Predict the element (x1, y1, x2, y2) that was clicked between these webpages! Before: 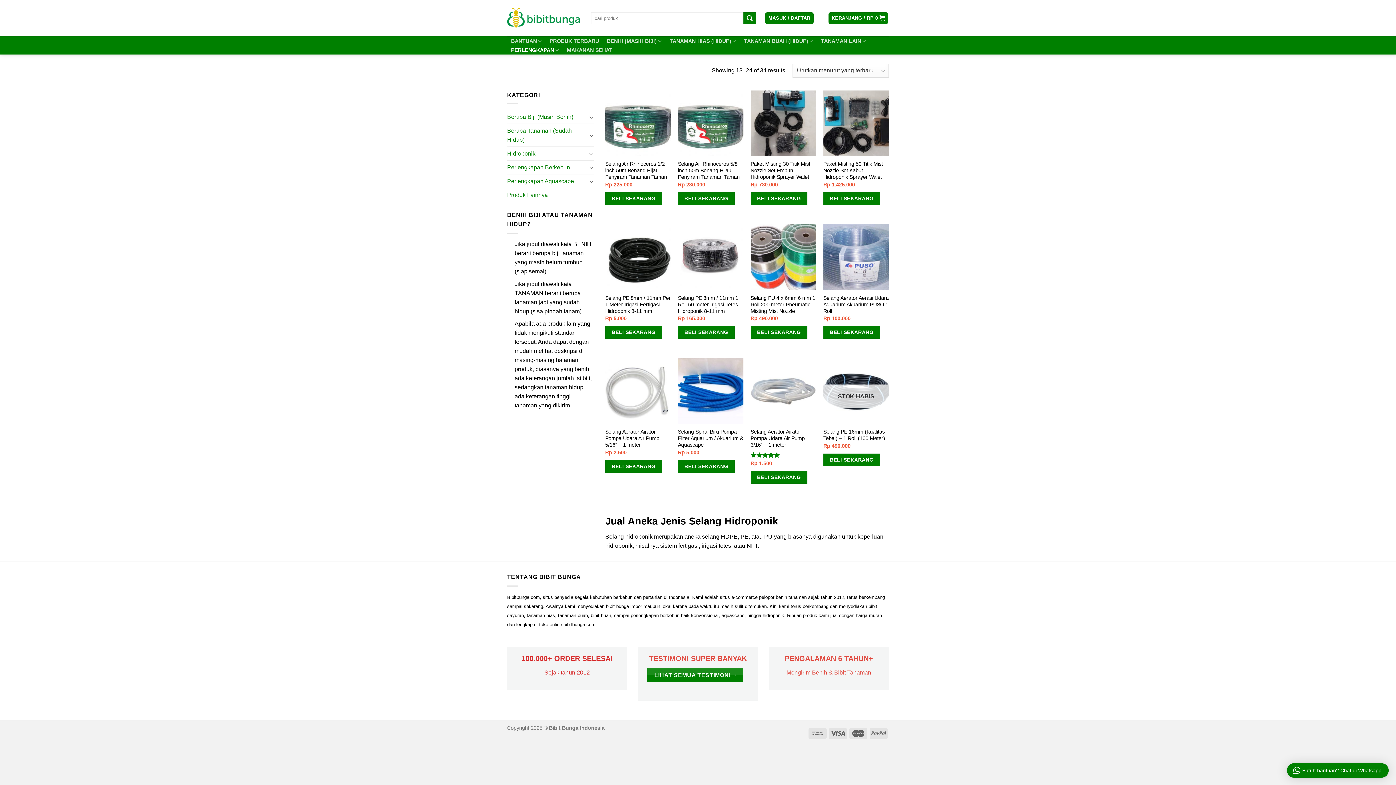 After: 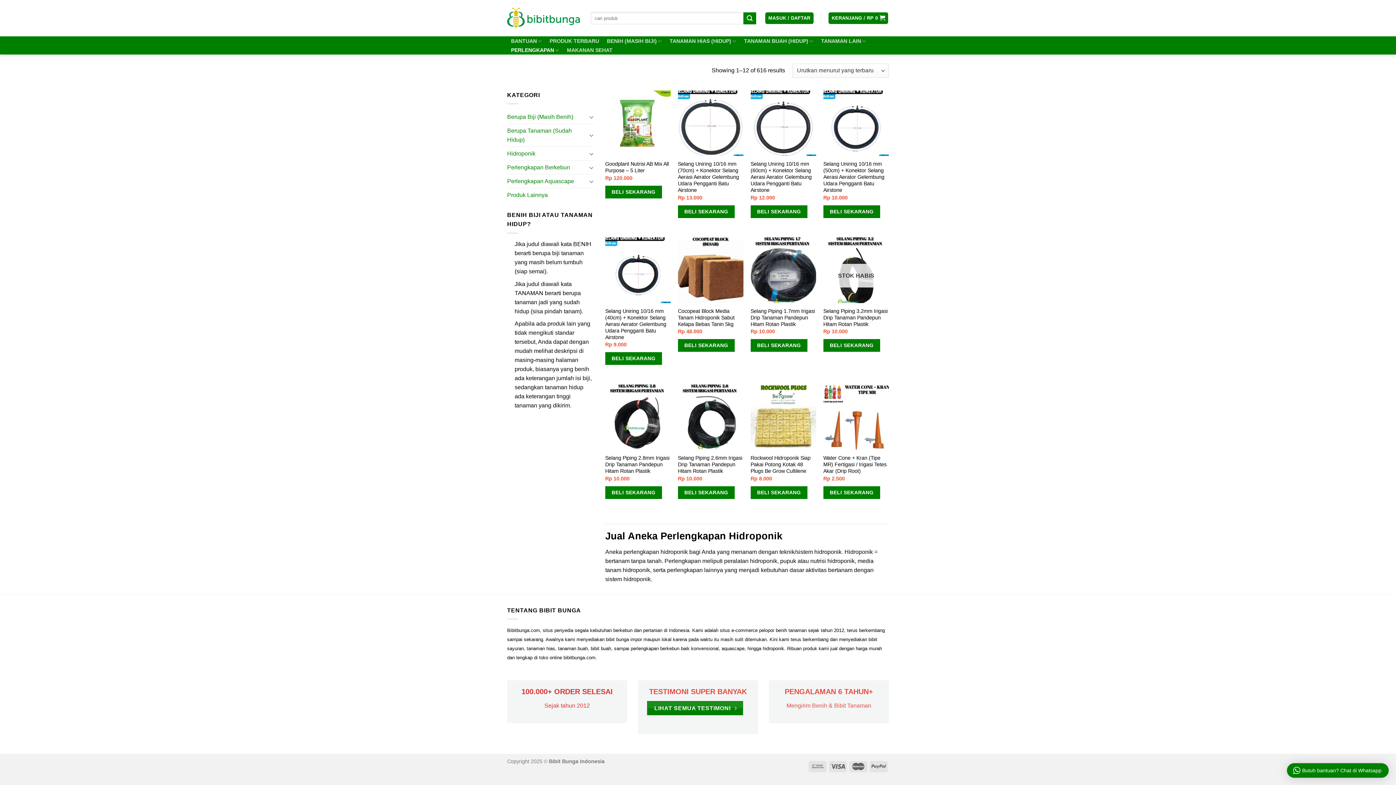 Action: bbox: (507, 147, 587, 160) label: Hidroponik